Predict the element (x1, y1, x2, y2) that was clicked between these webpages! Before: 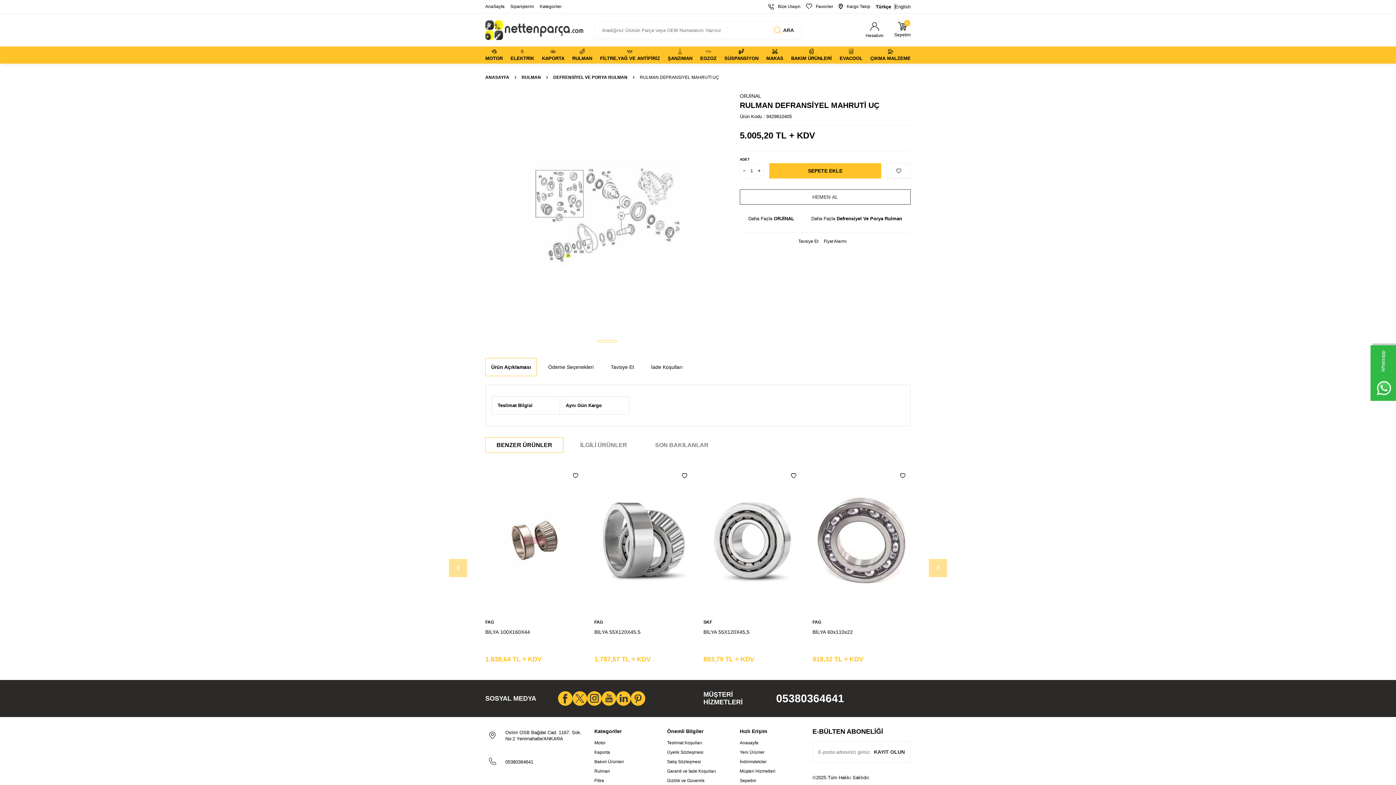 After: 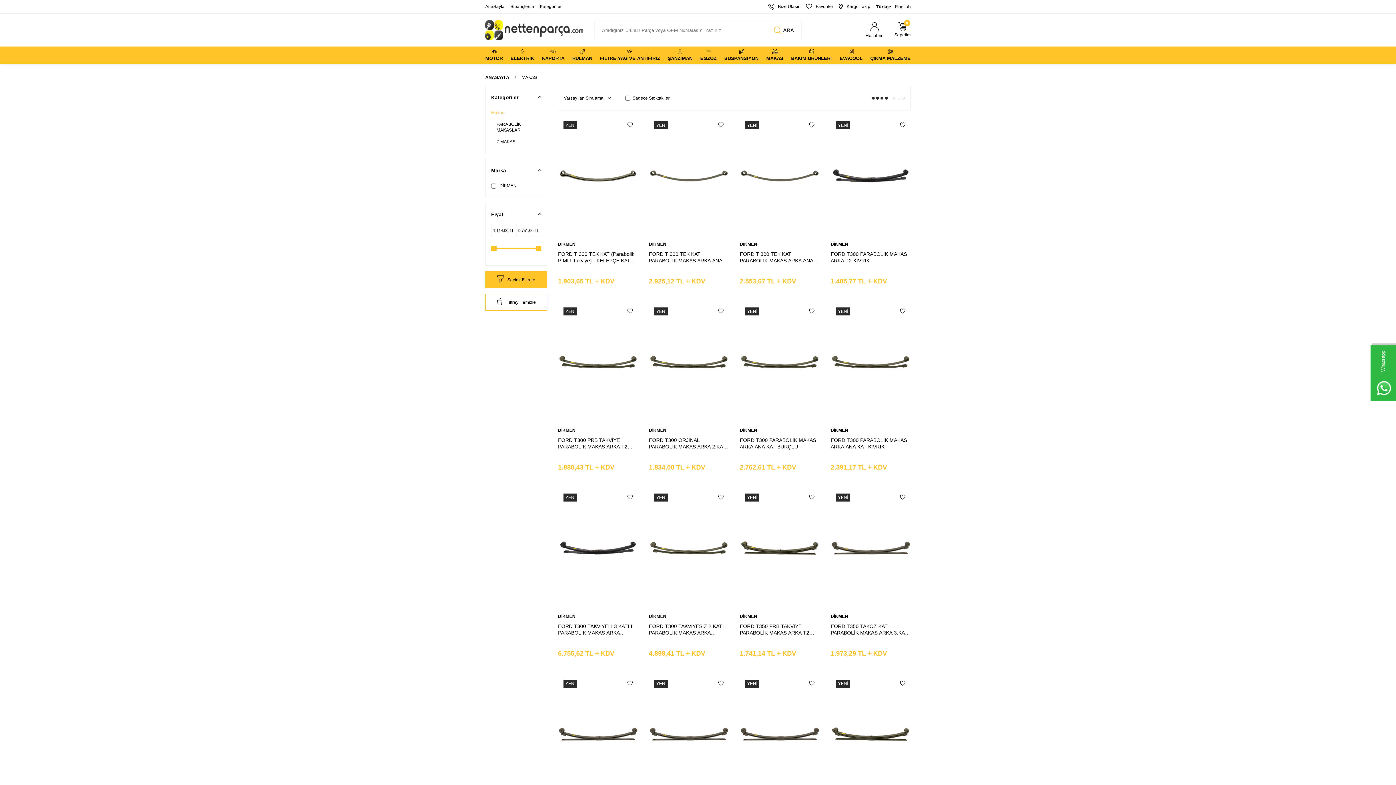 Action: bbox: (766, 46, 783, 63) label: MAKAS